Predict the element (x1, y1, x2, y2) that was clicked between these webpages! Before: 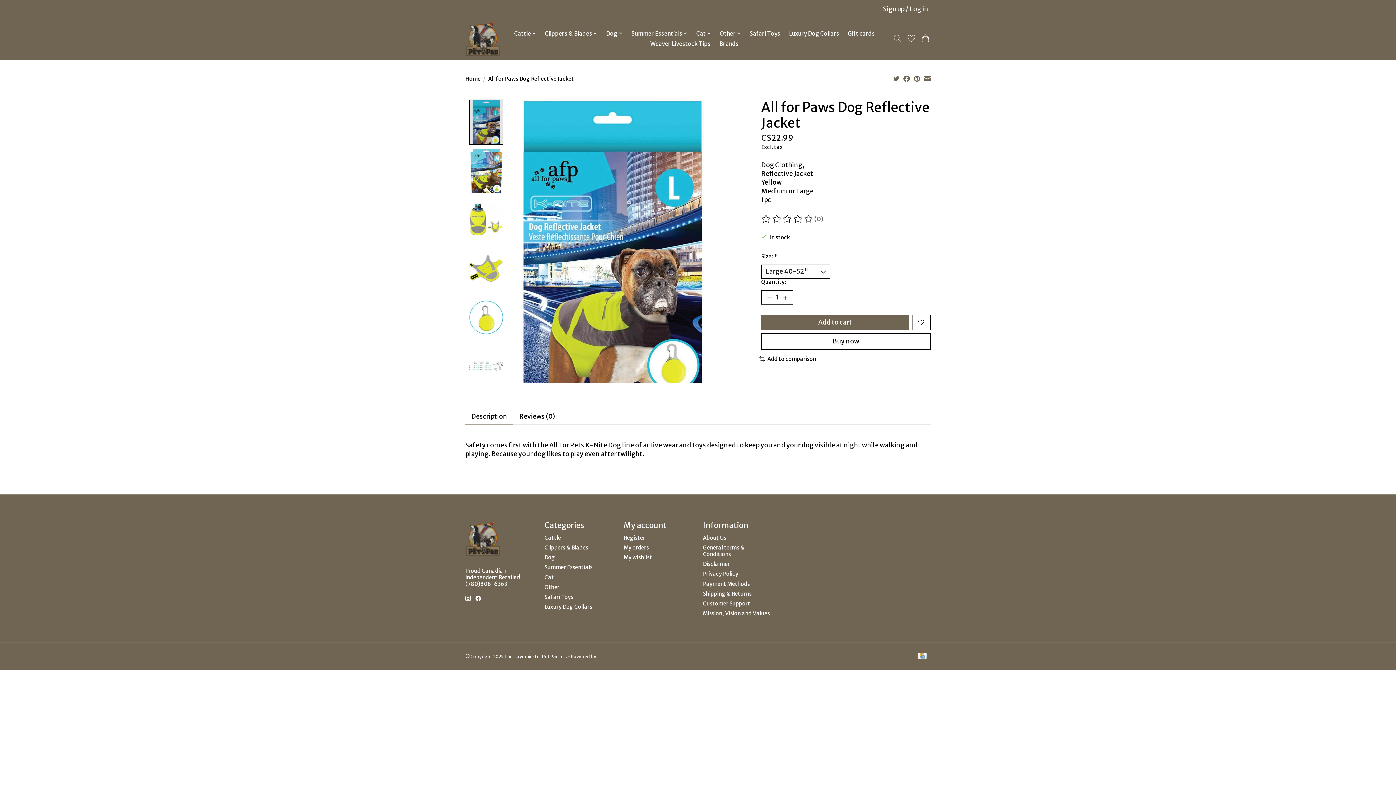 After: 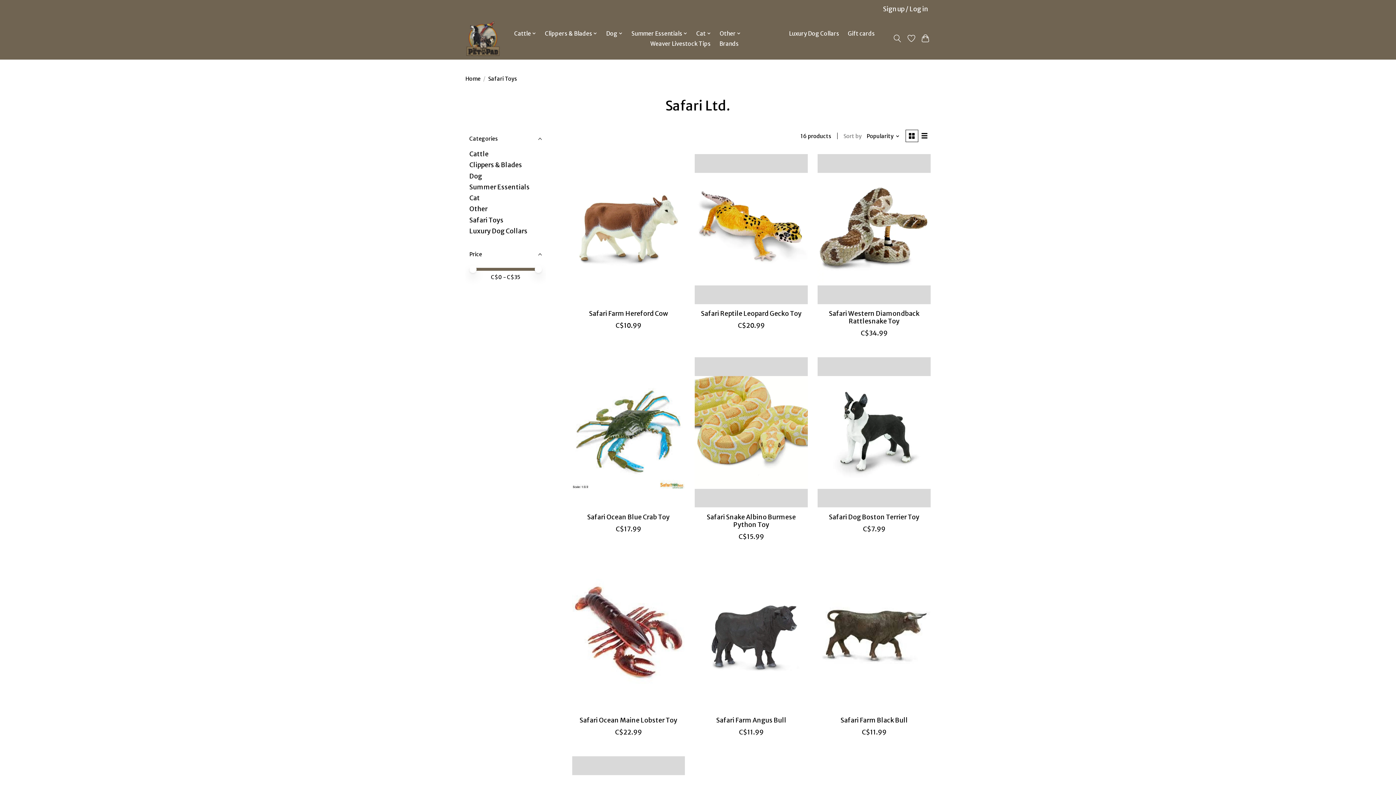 Action: bbox: (747, 28, 783, 38) label: Safari Toys